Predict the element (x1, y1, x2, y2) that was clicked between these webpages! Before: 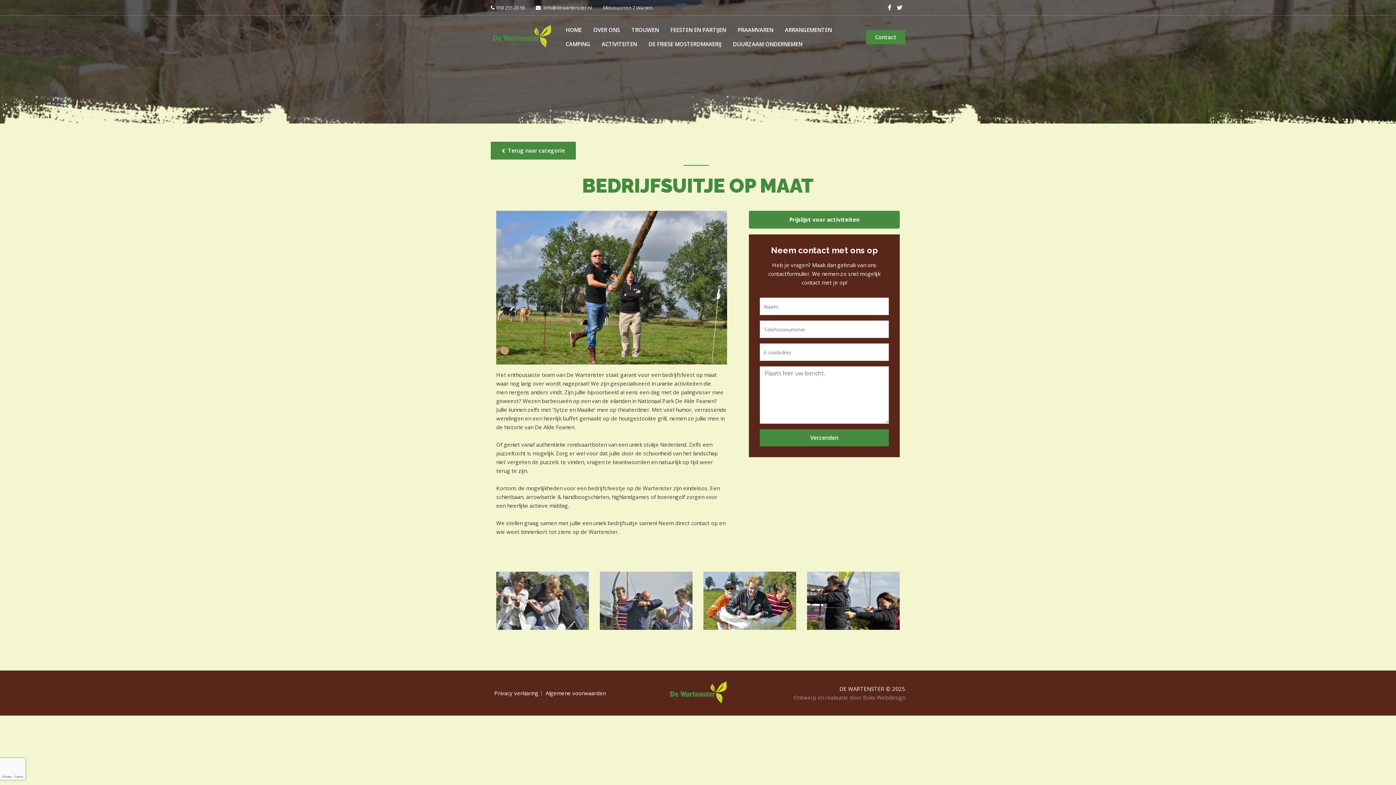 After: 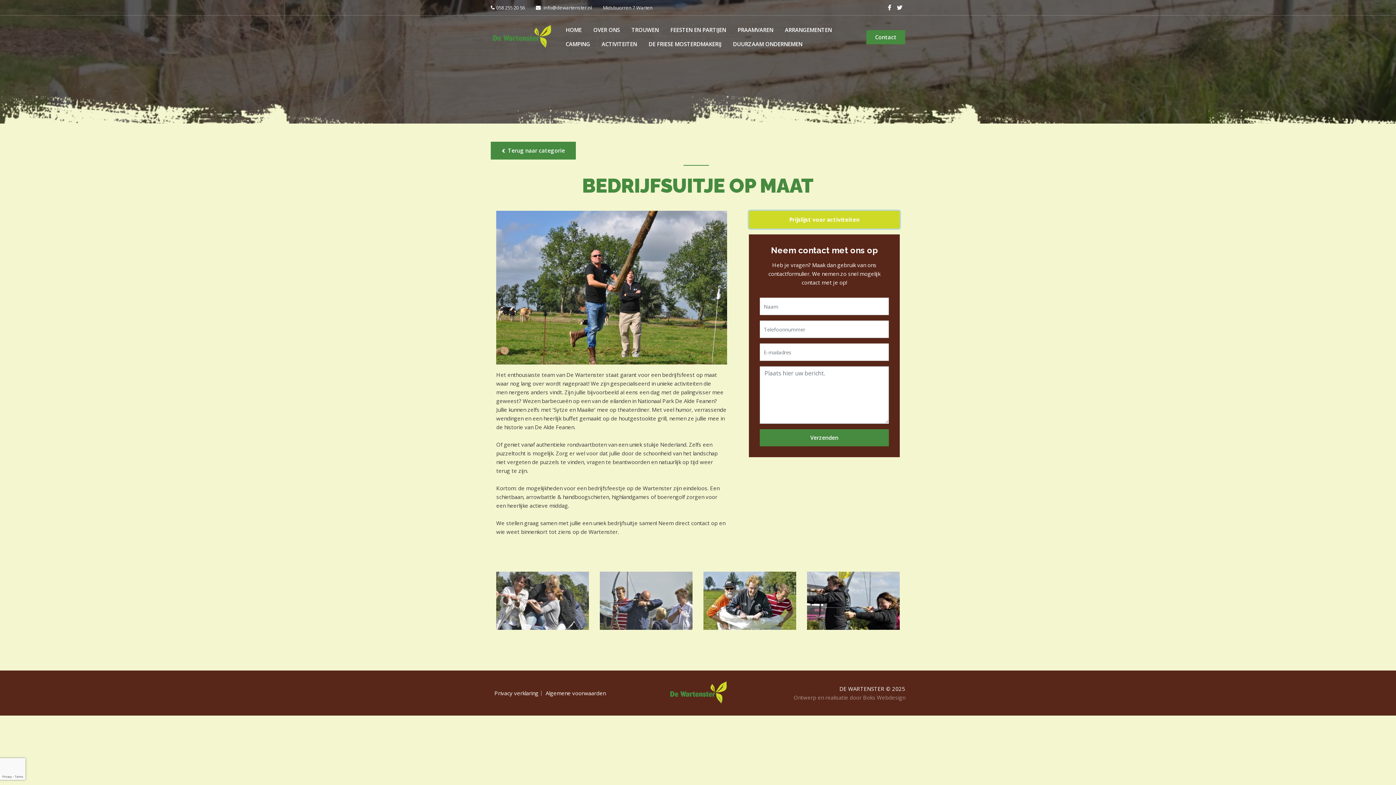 Action: bbox: (749, 210, 900, 228) label: Prijslijst voor activiteiten